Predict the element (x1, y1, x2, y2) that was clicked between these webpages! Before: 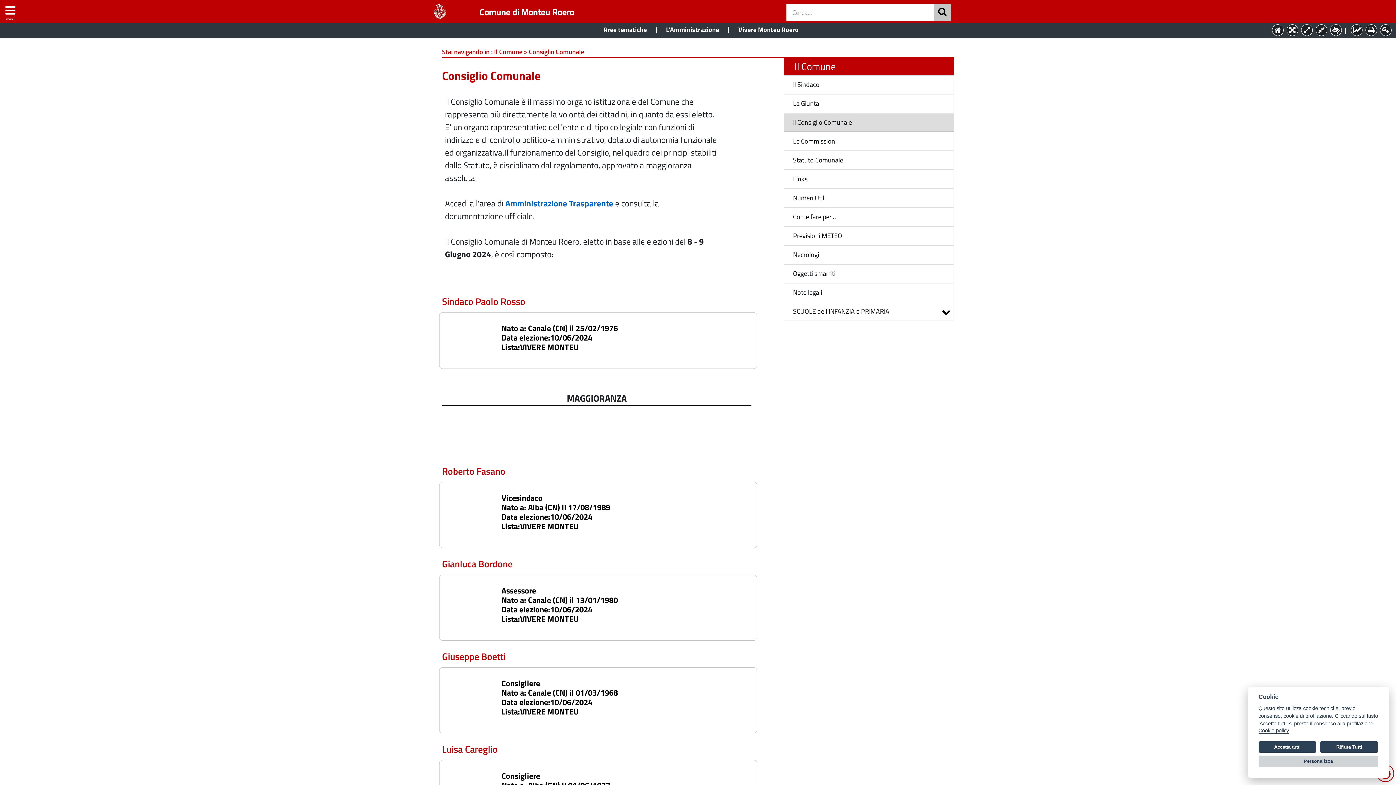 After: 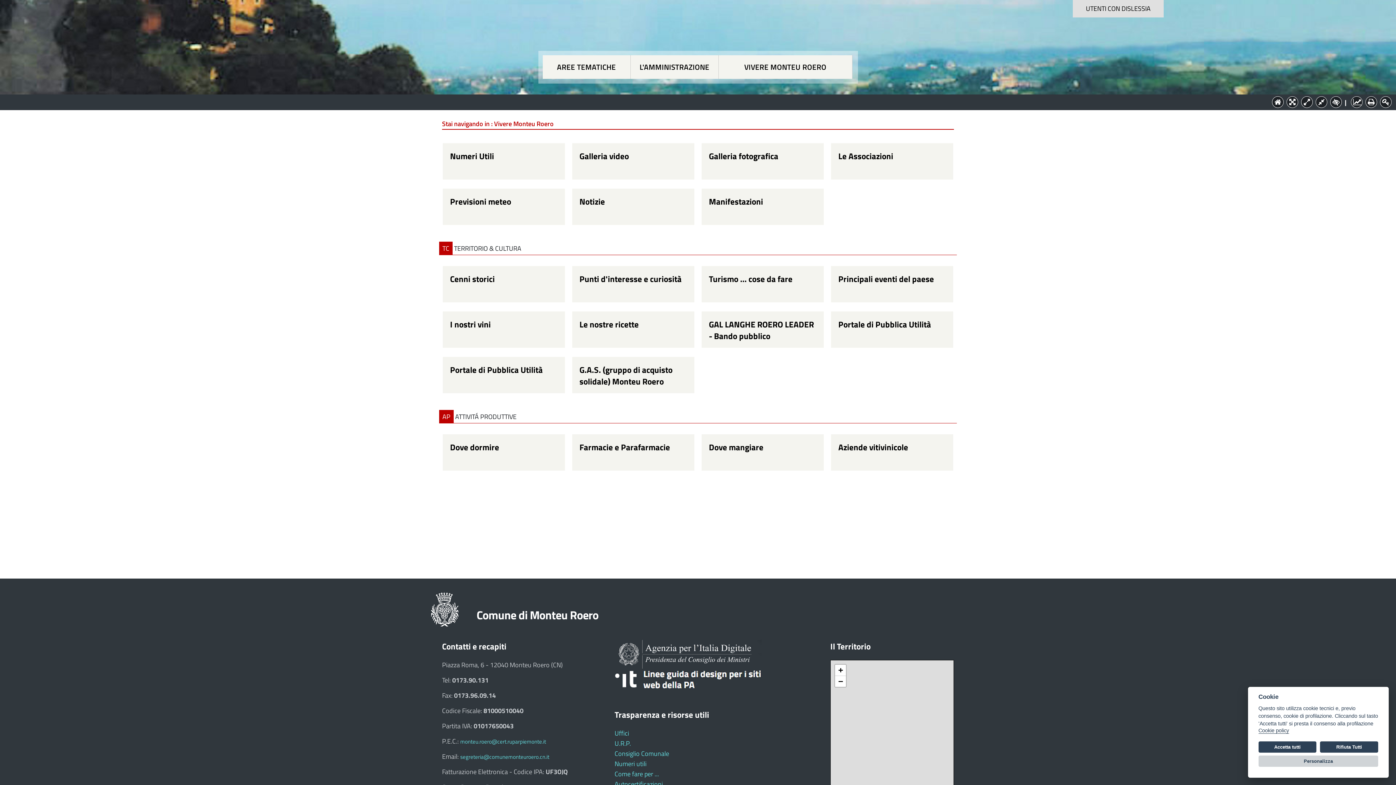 Action: label: Vivere Monteu Roero bbox: (738, 24, 798, 34)